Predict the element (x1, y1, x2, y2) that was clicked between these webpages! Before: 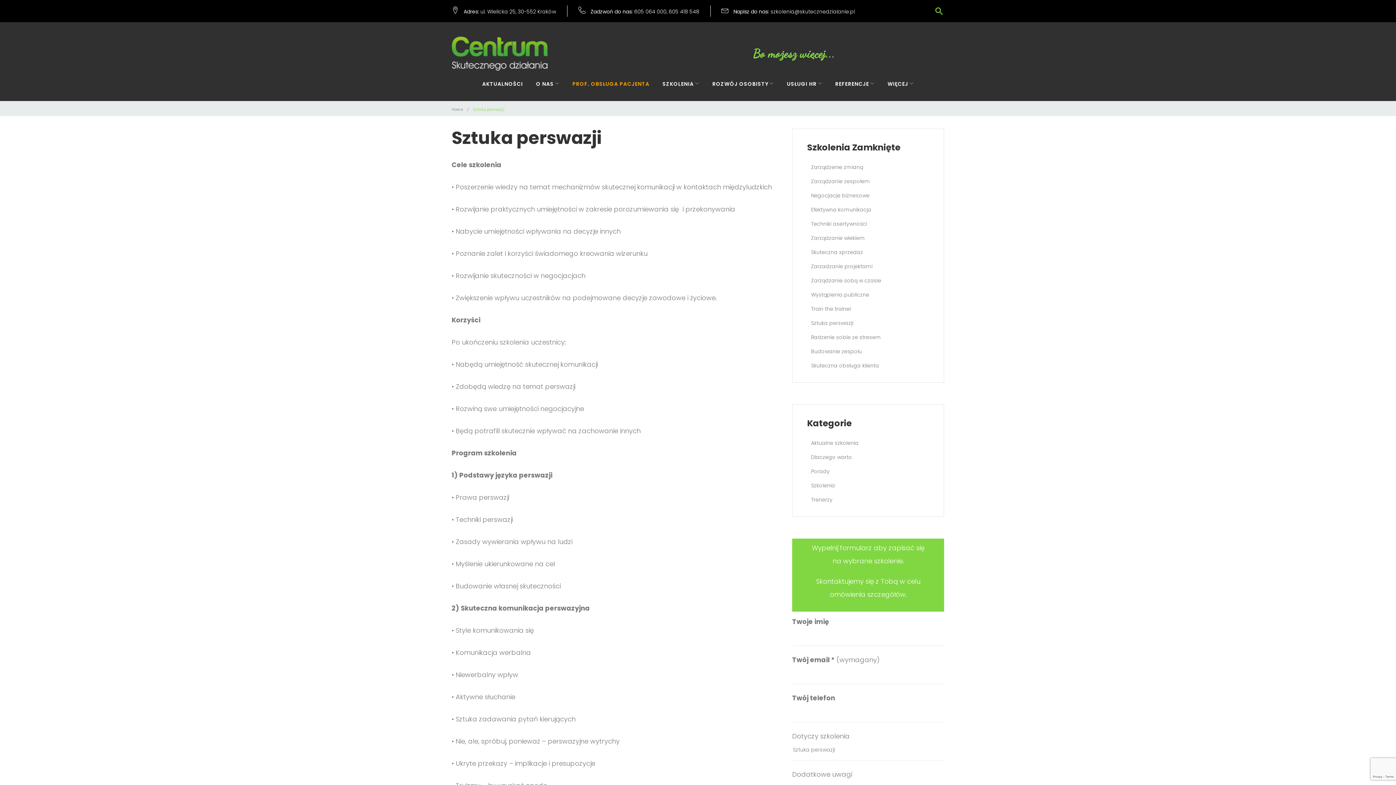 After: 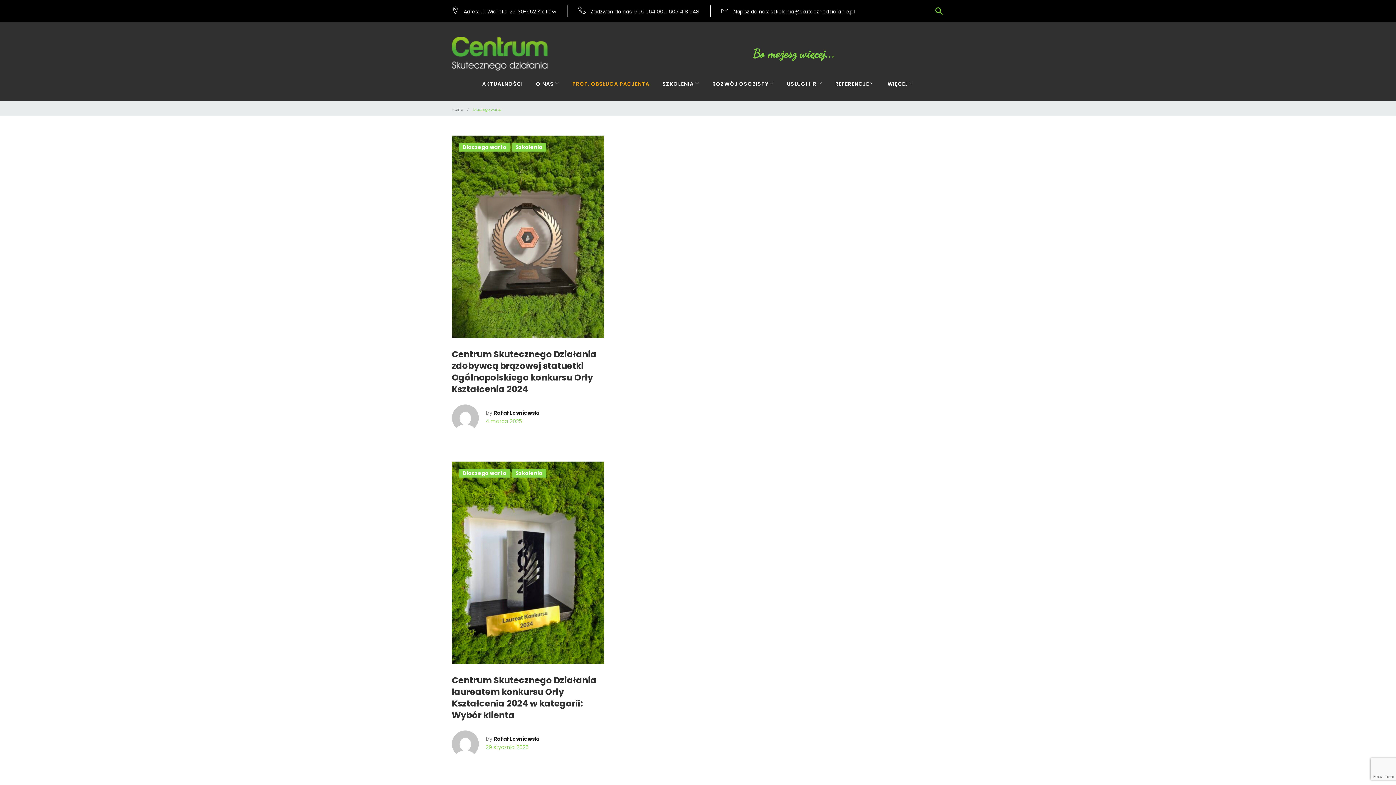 Action: bbox: (811, 453, 852, 461) label: Dlaczego warto